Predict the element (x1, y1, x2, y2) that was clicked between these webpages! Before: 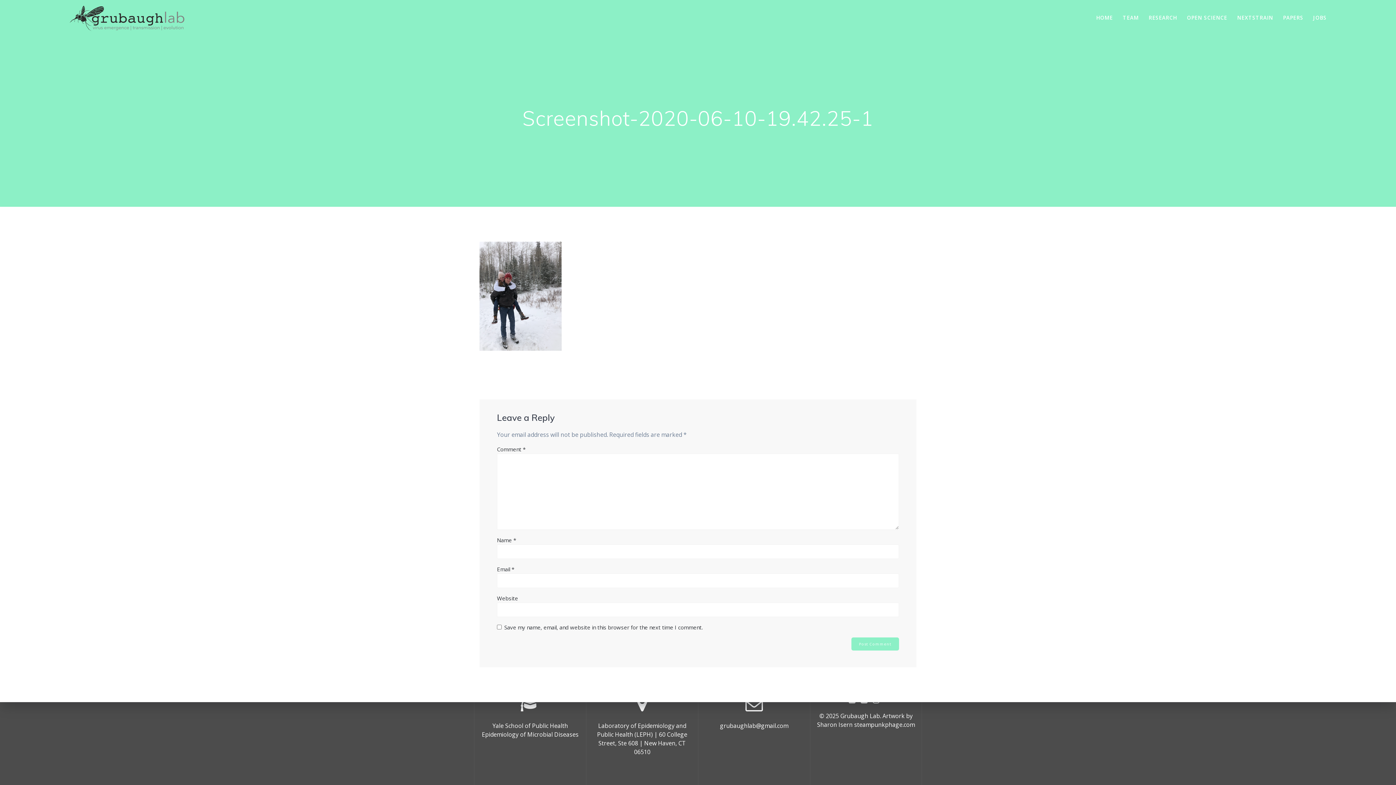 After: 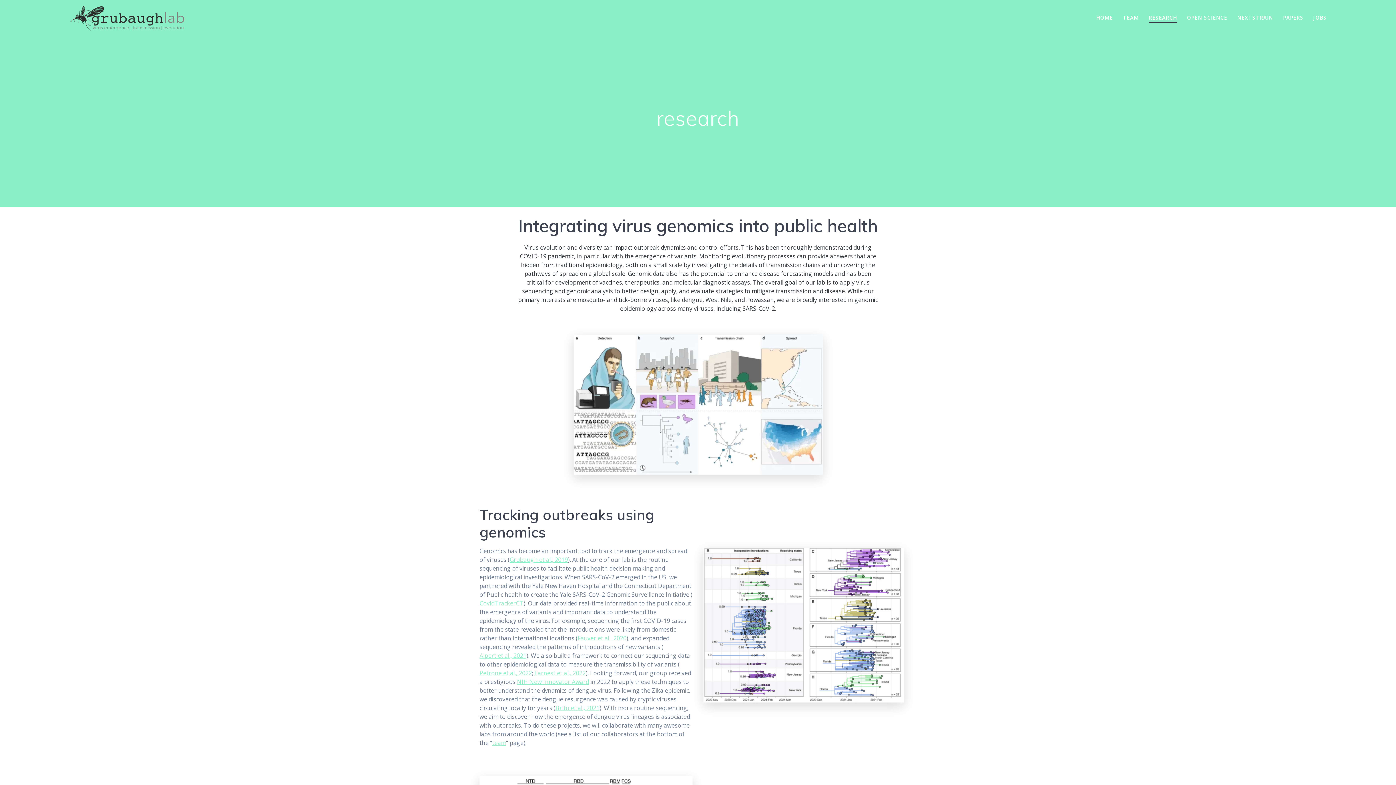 Action: bbox: (1148, 13, 1177, 23) label: RESEARCH